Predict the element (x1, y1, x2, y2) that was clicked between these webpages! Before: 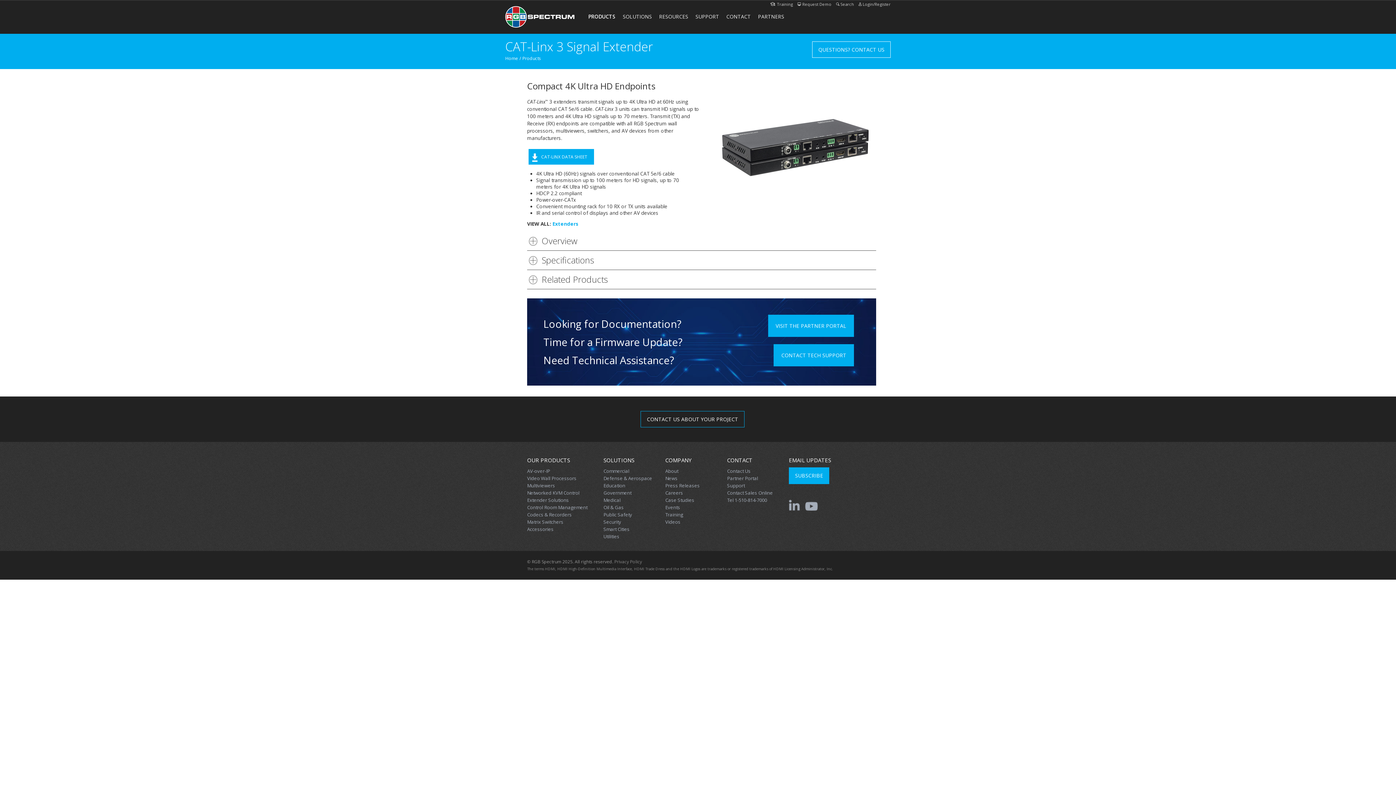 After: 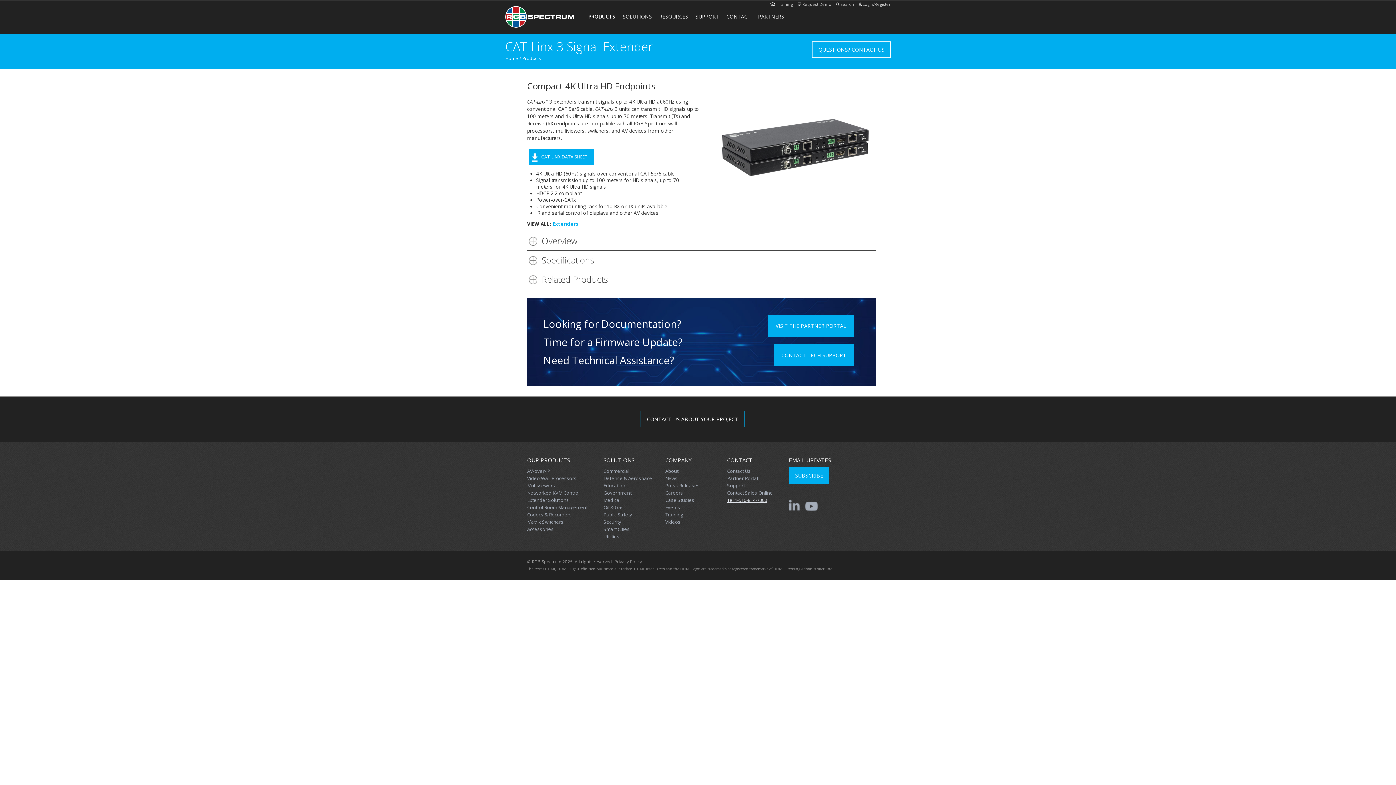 Action: bbox: (727, 497, 767, 503) label: Tel 1-510-814-7000